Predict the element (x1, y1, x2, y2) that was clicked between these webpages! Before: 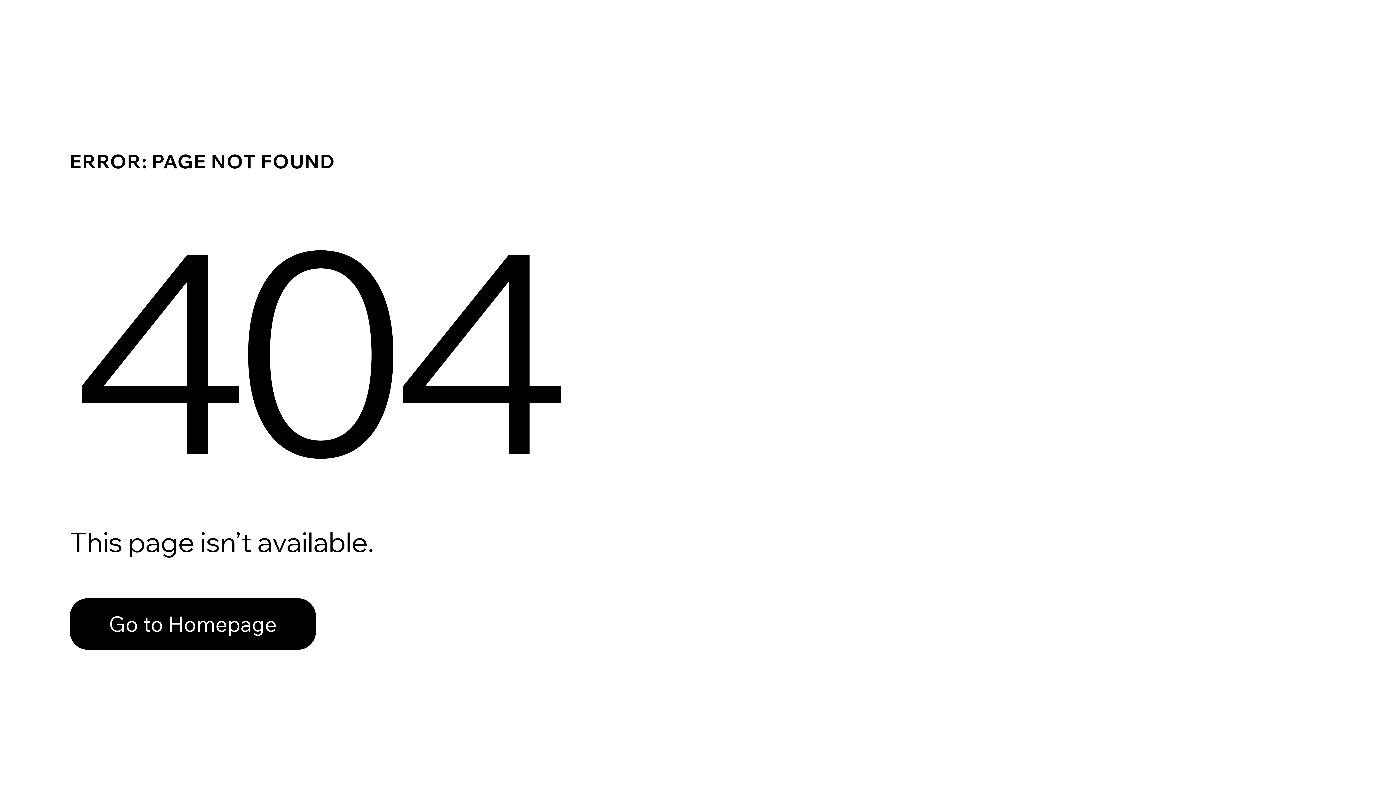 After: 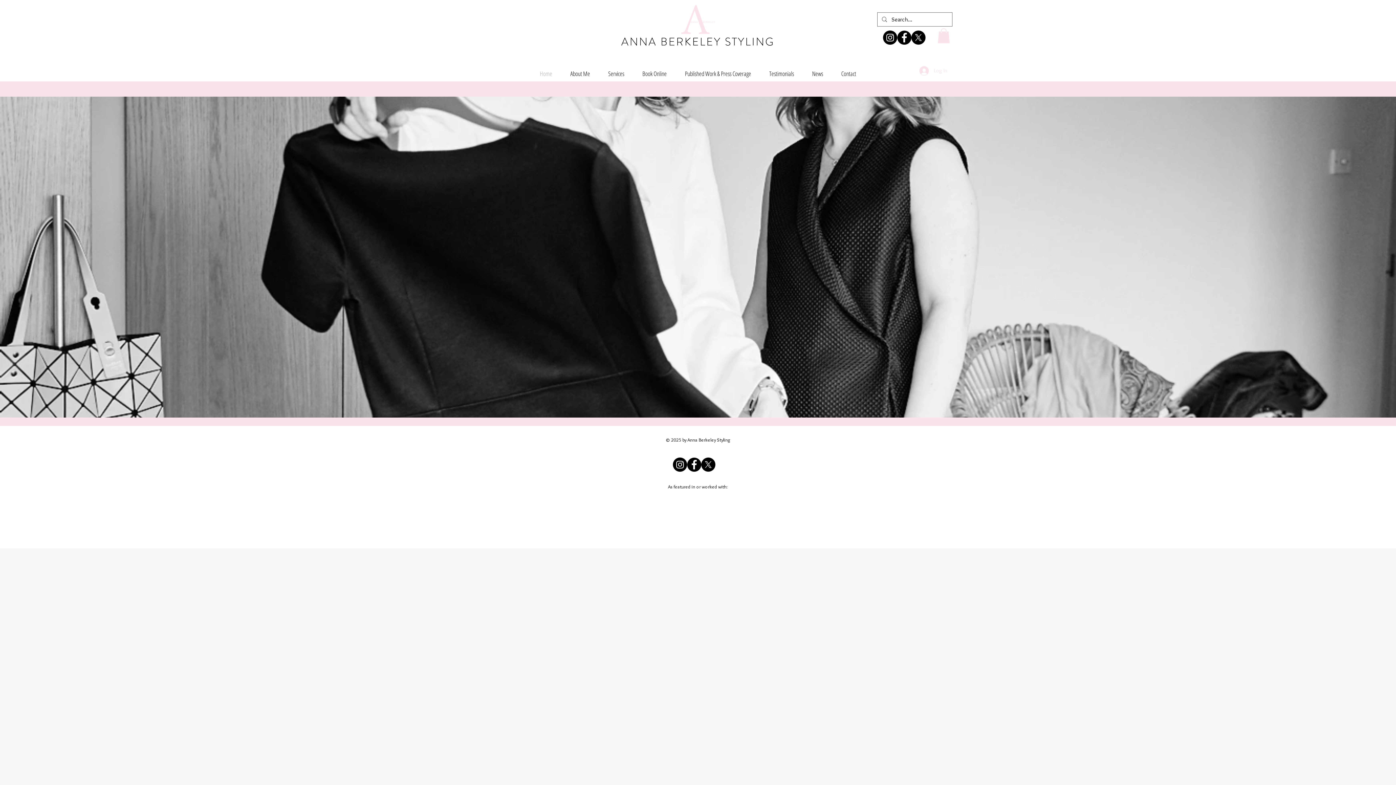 Action: bbox: (69, 582, 768, 659) label: Go to Homepage